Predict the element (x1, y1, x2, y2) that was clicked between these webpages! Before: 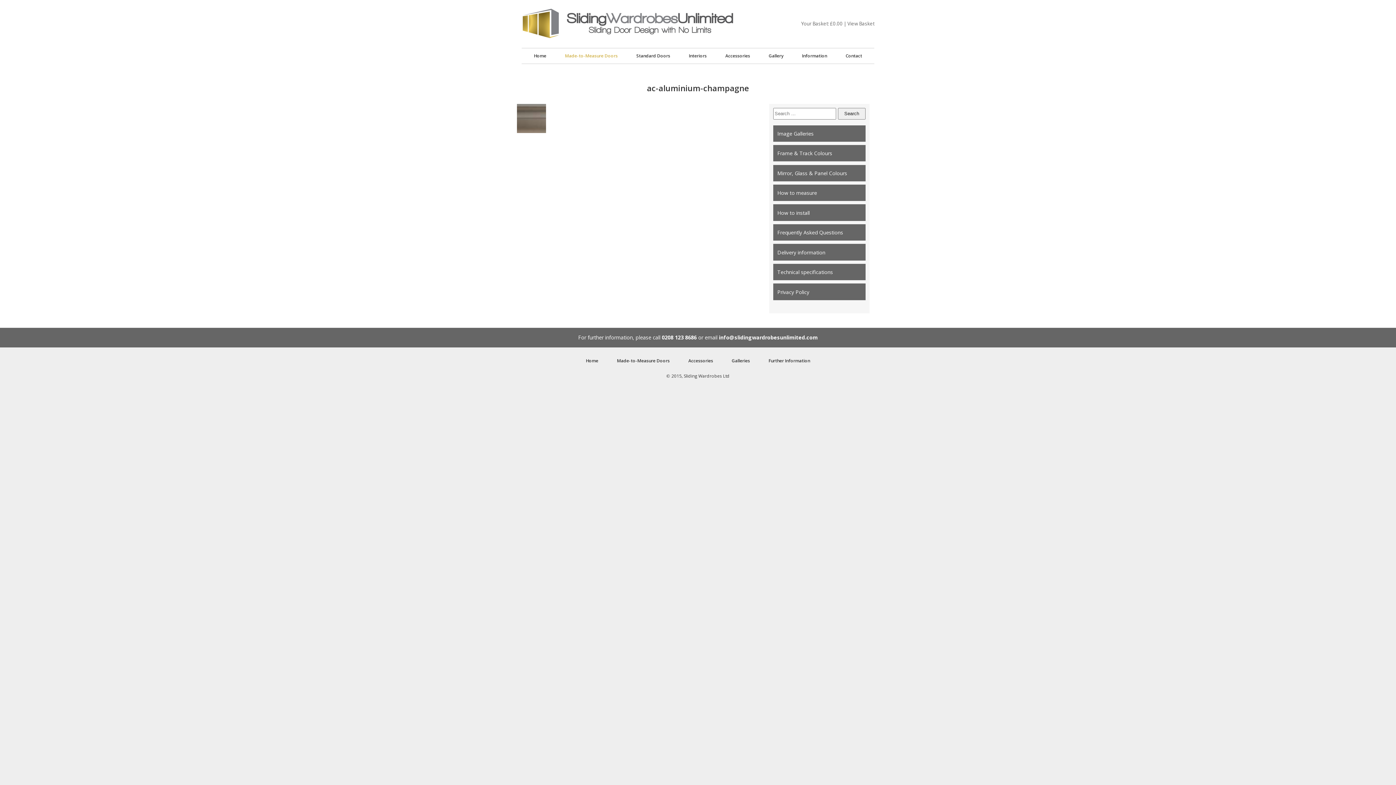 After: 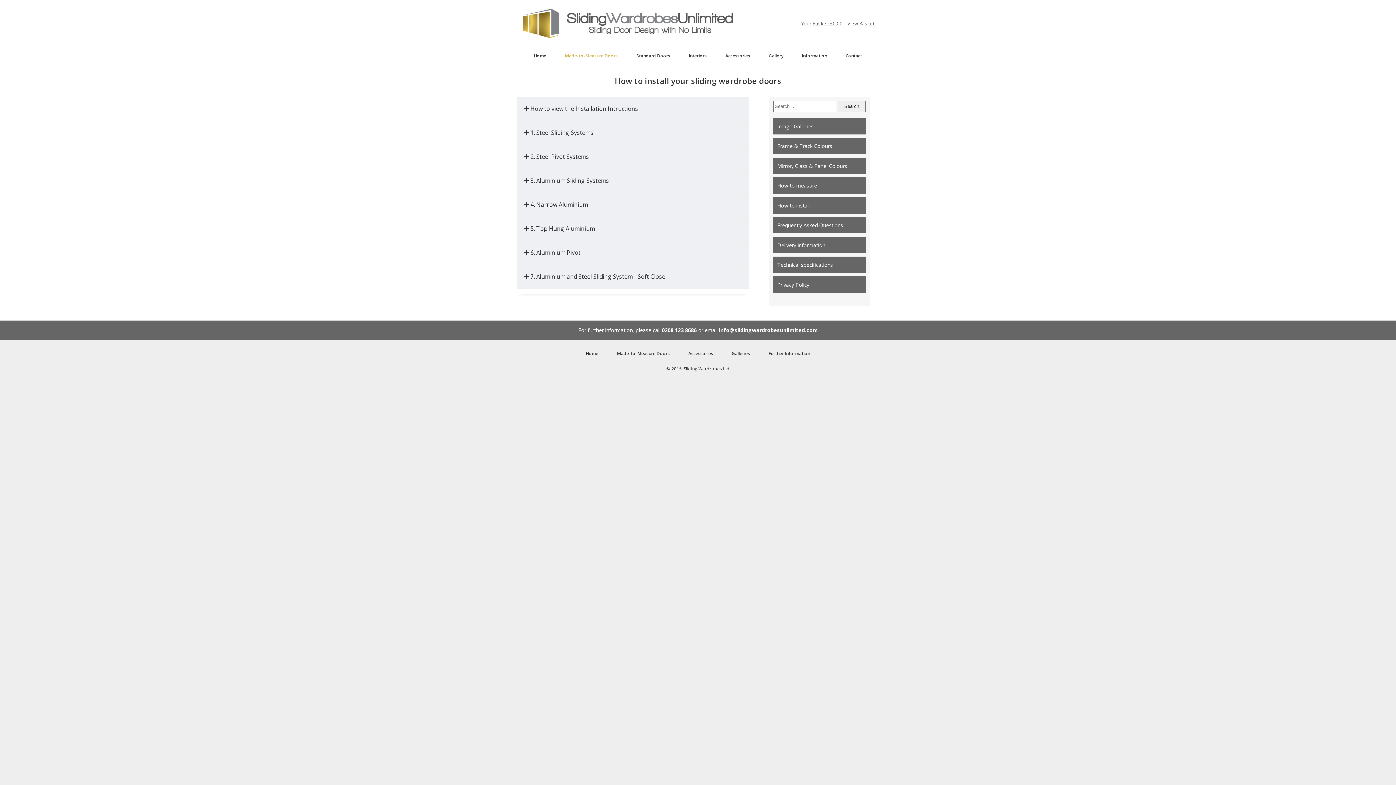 Action: label: How to install bbox: (773, 204, 865, 221)